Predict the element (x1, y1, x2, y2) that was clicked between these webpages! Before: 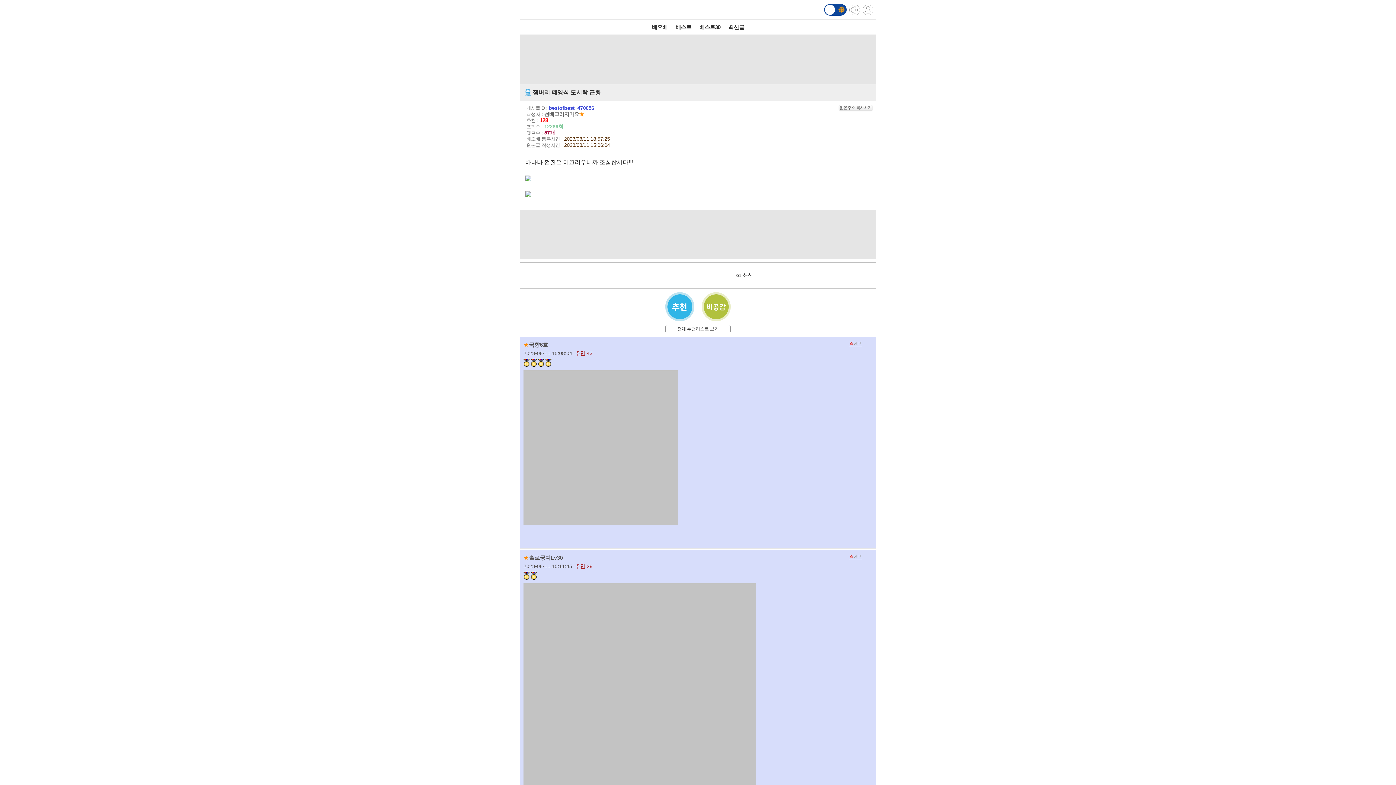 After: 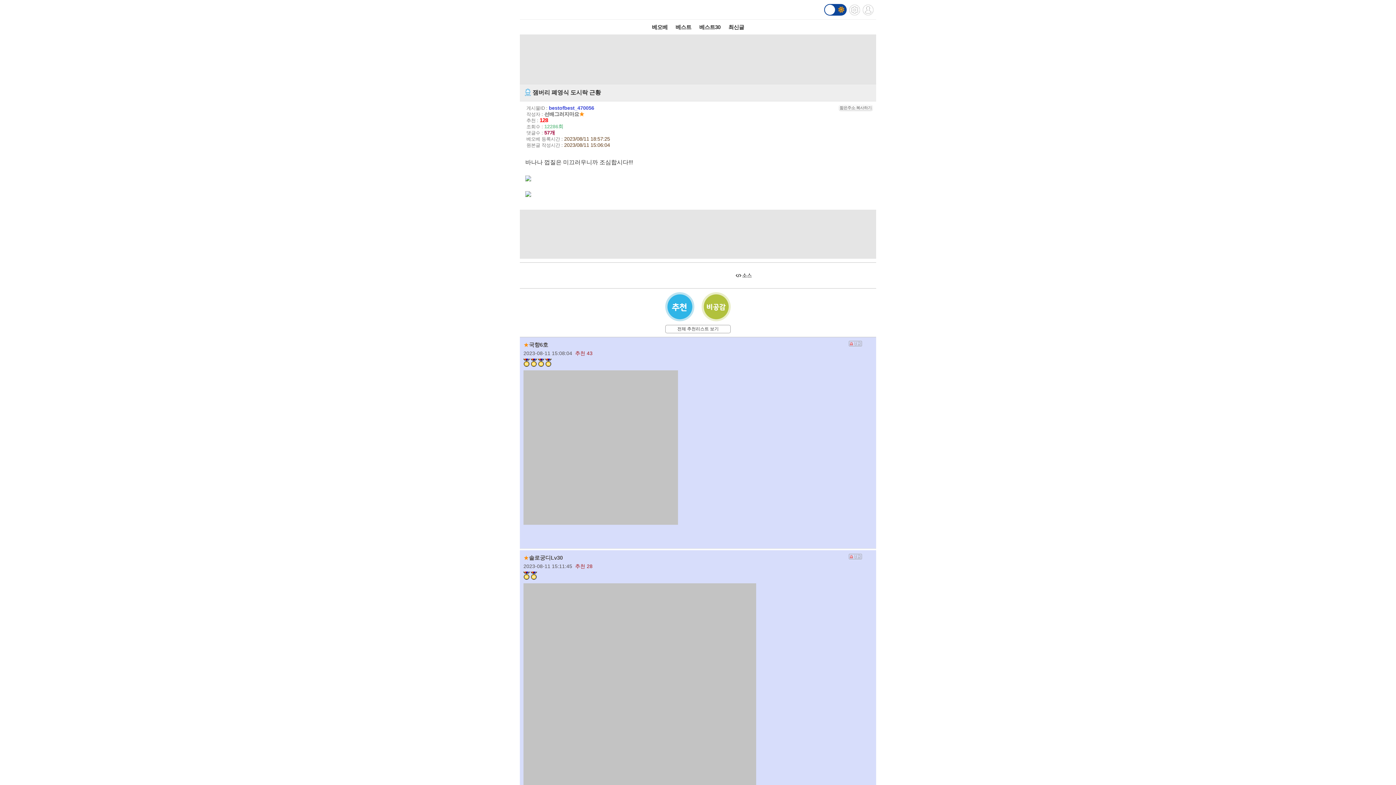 Action: label: 국향6호 bbox: (529, 341, 548, 348)